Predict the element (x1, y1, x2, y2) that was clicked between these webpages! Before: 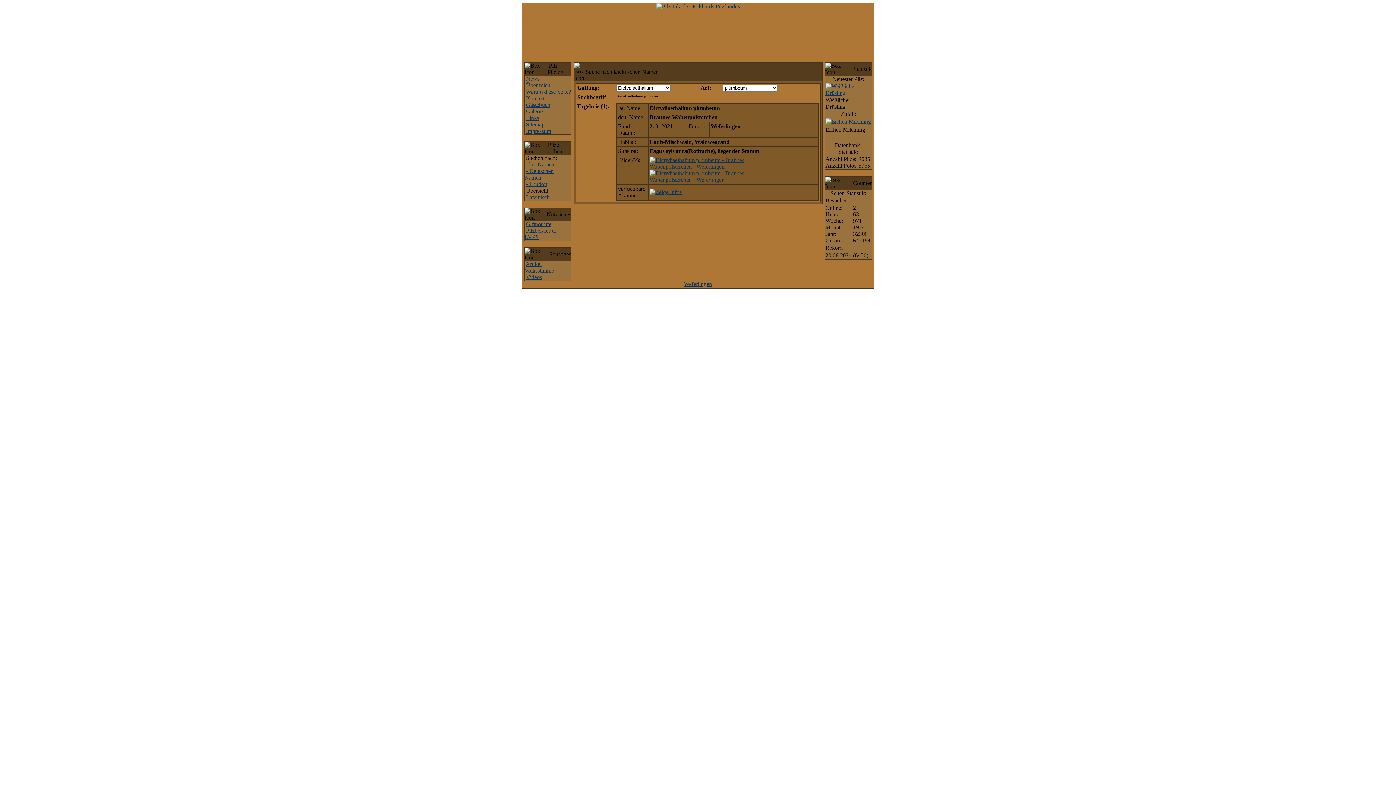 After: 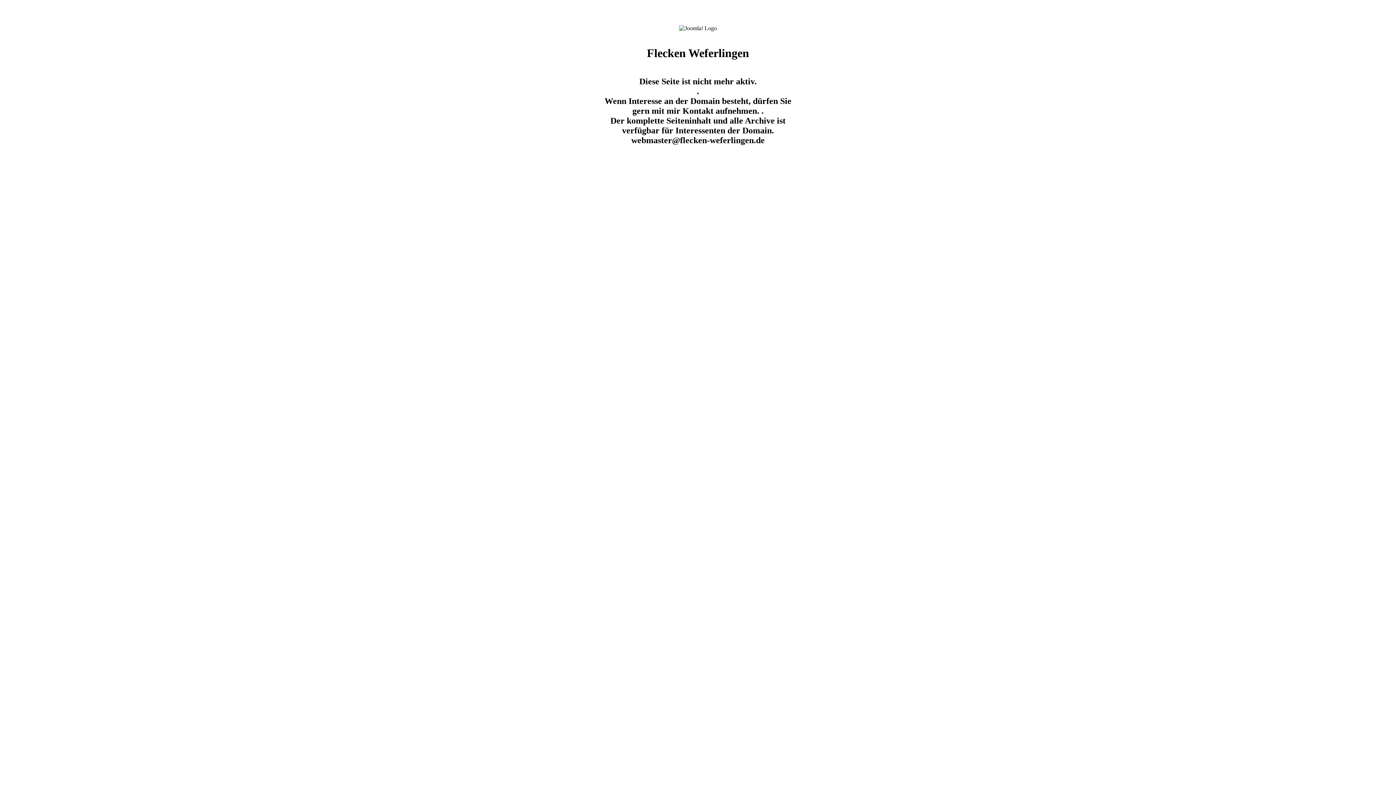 Action: label: Weferlingen bbox: (684, 281, 712, 287)